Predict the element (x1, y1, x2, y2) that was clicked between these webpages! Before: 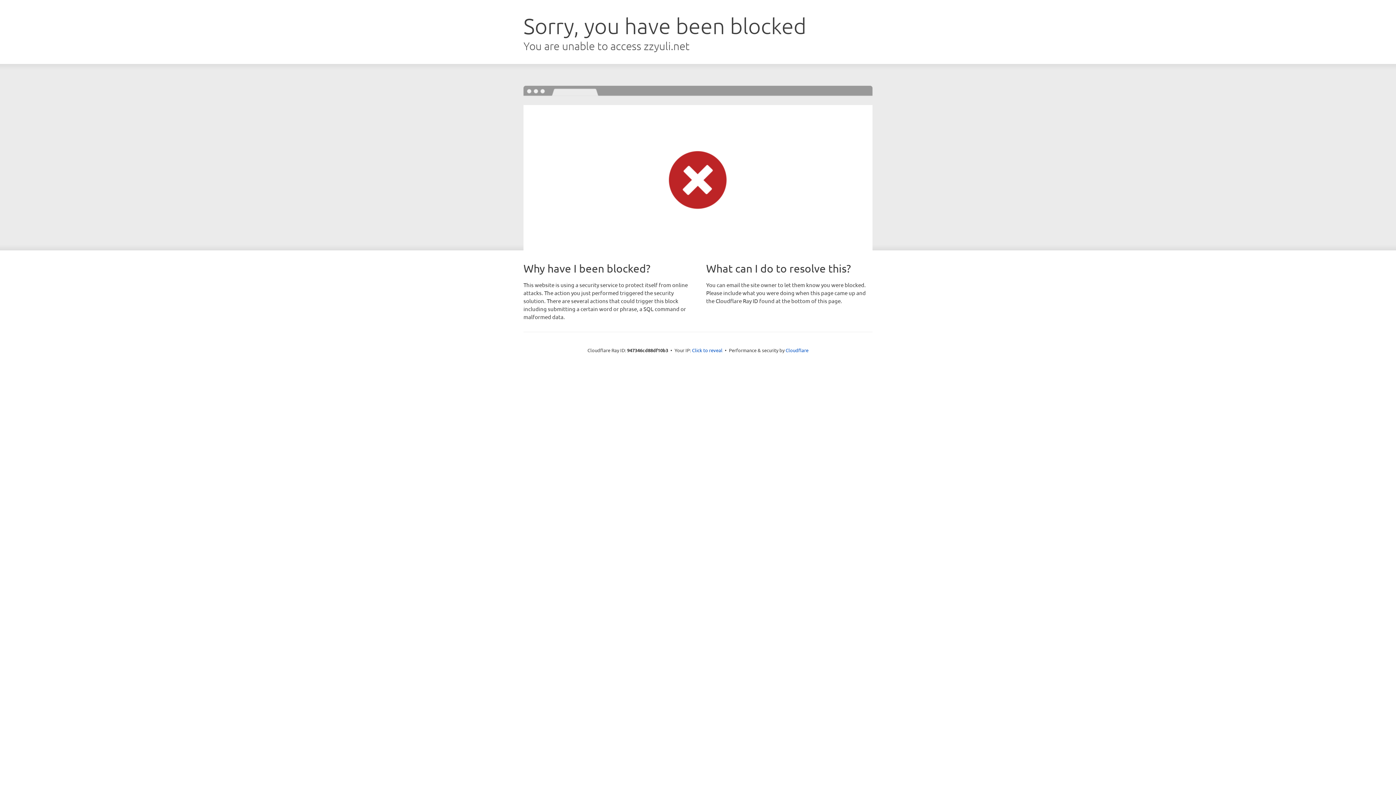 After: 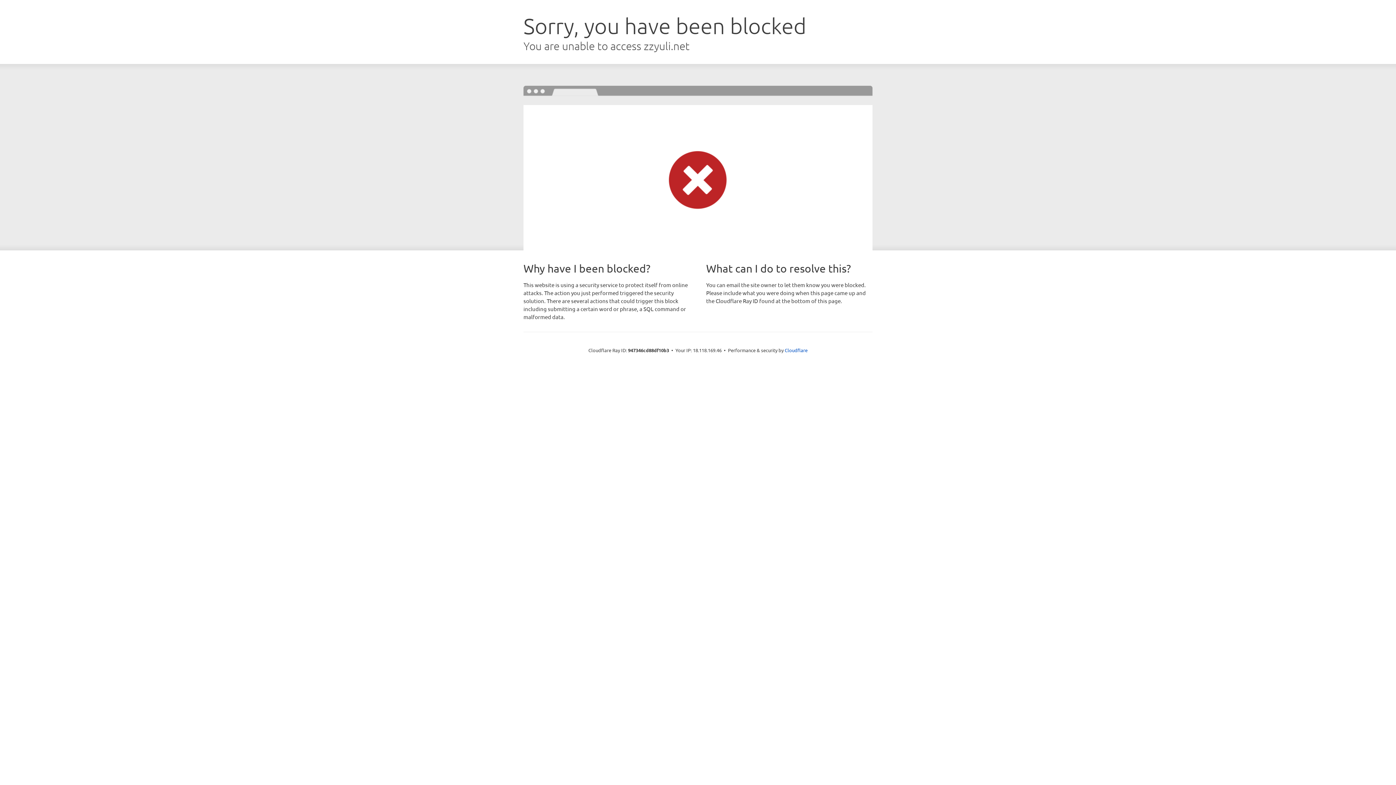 Action: bbox: (692, 346, 722, 353) label: Click to reveal